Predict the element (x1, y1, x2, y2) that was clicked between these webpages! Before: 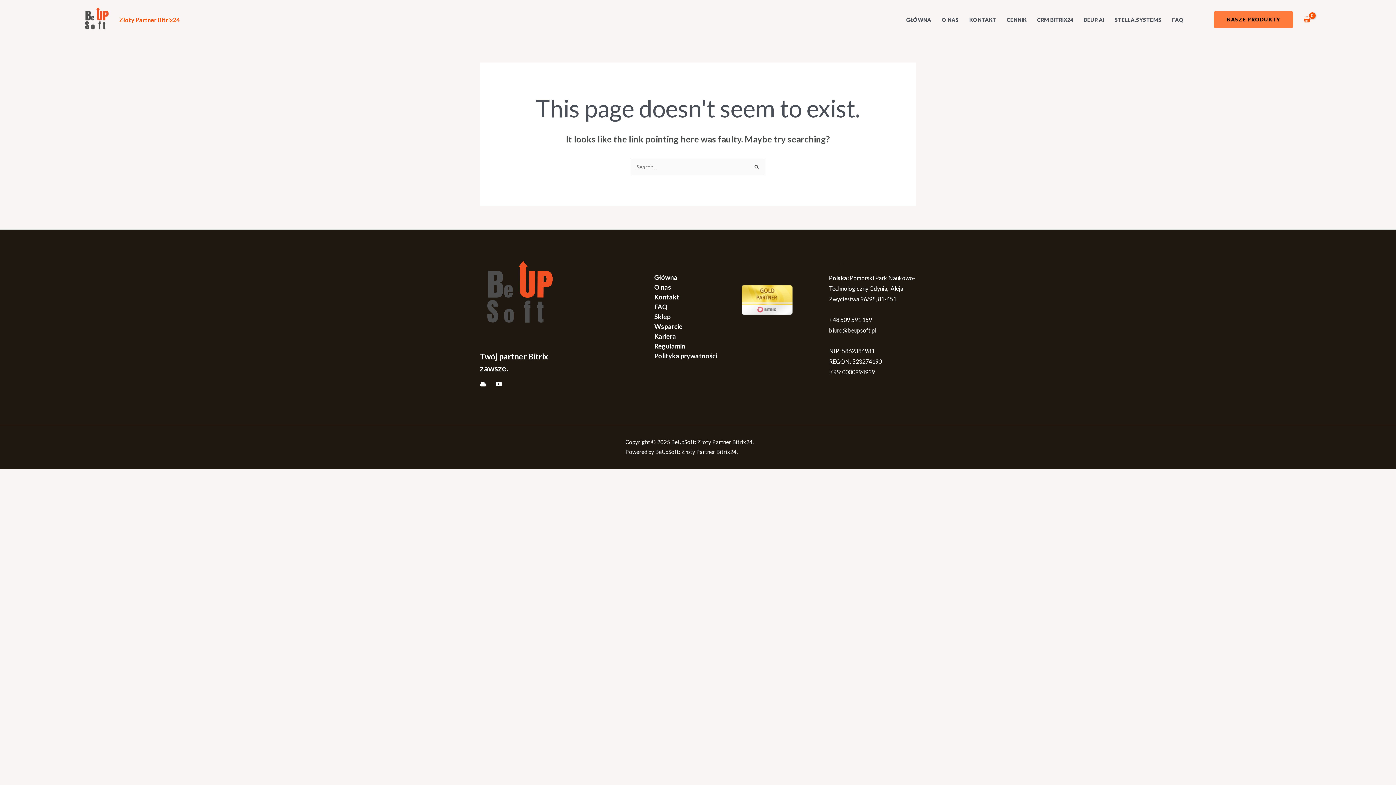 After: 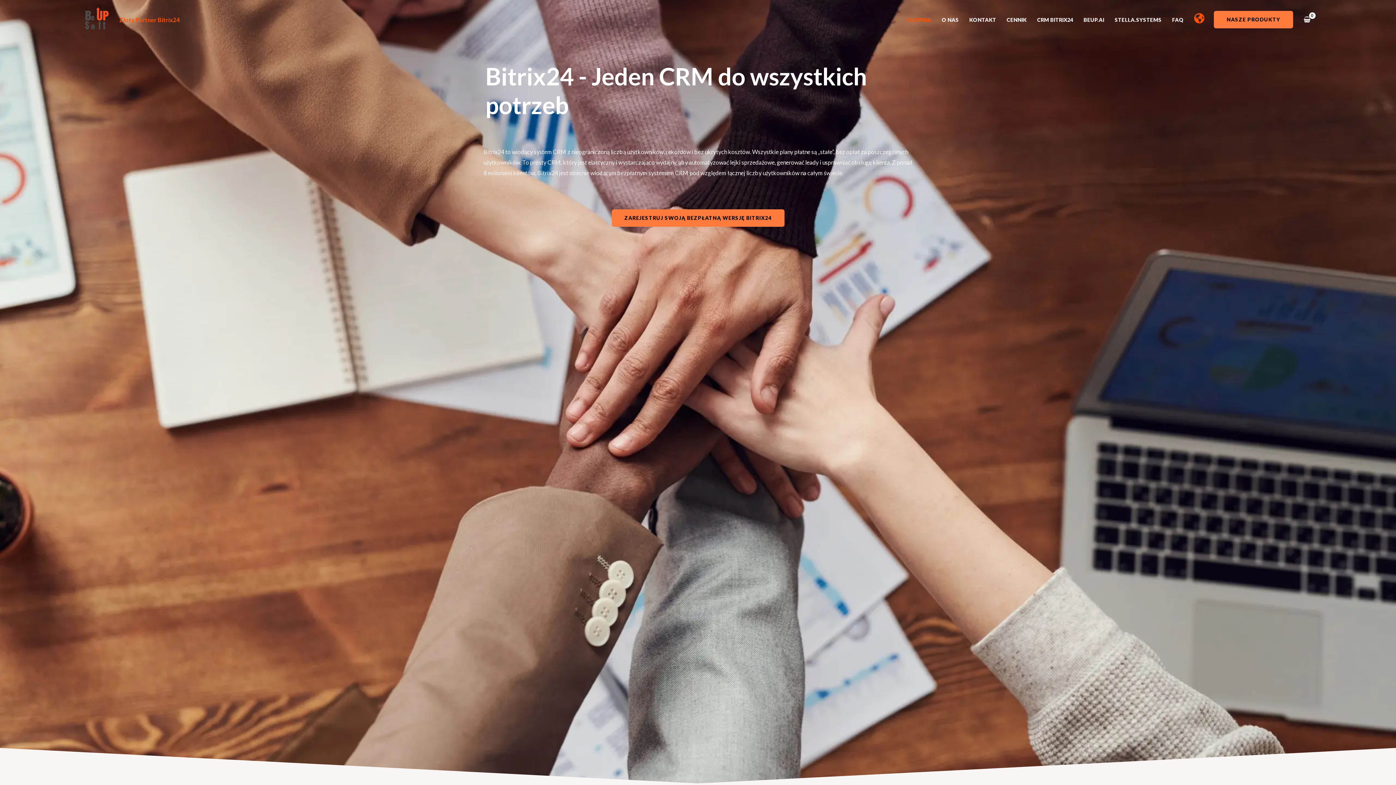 Action: label: GŁÓWNA bbox: (901, 7, 936, 32)